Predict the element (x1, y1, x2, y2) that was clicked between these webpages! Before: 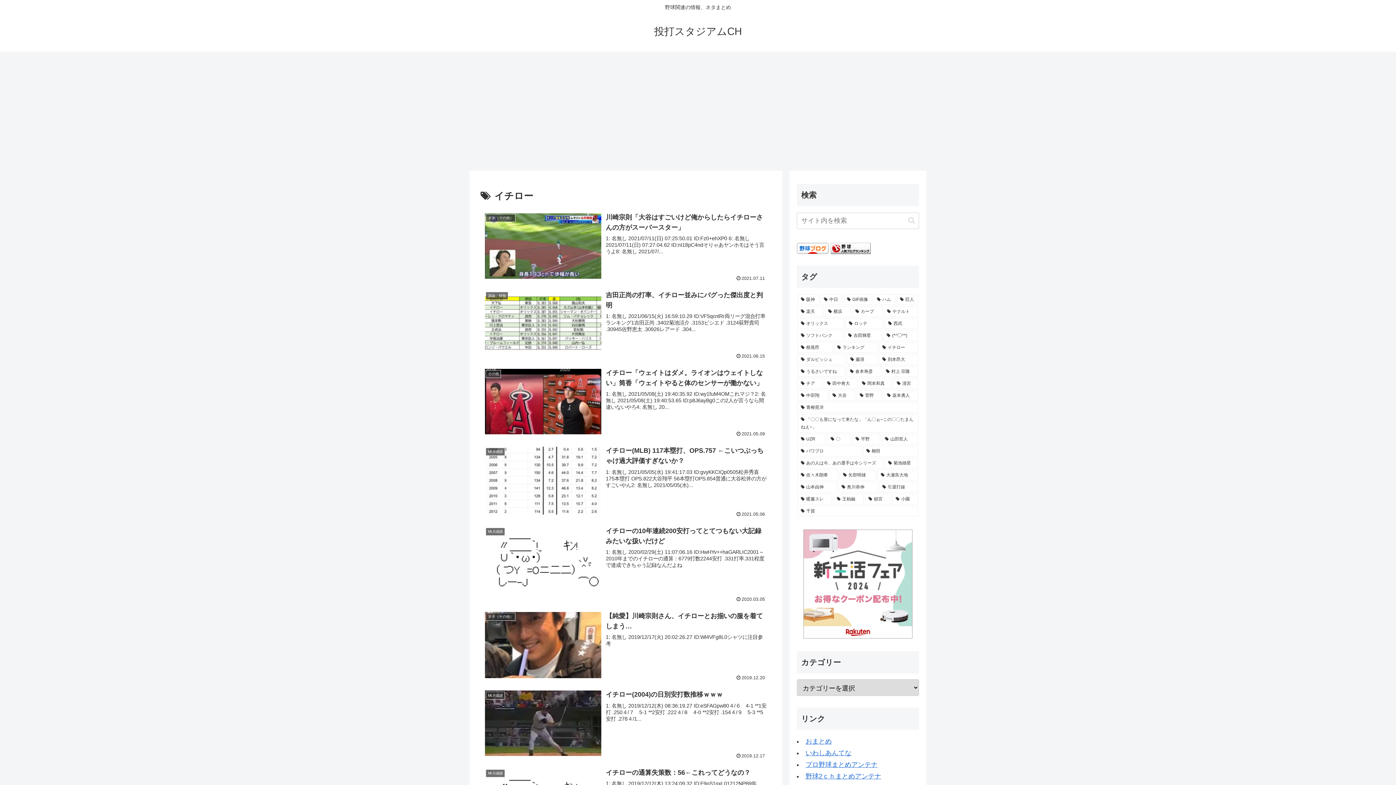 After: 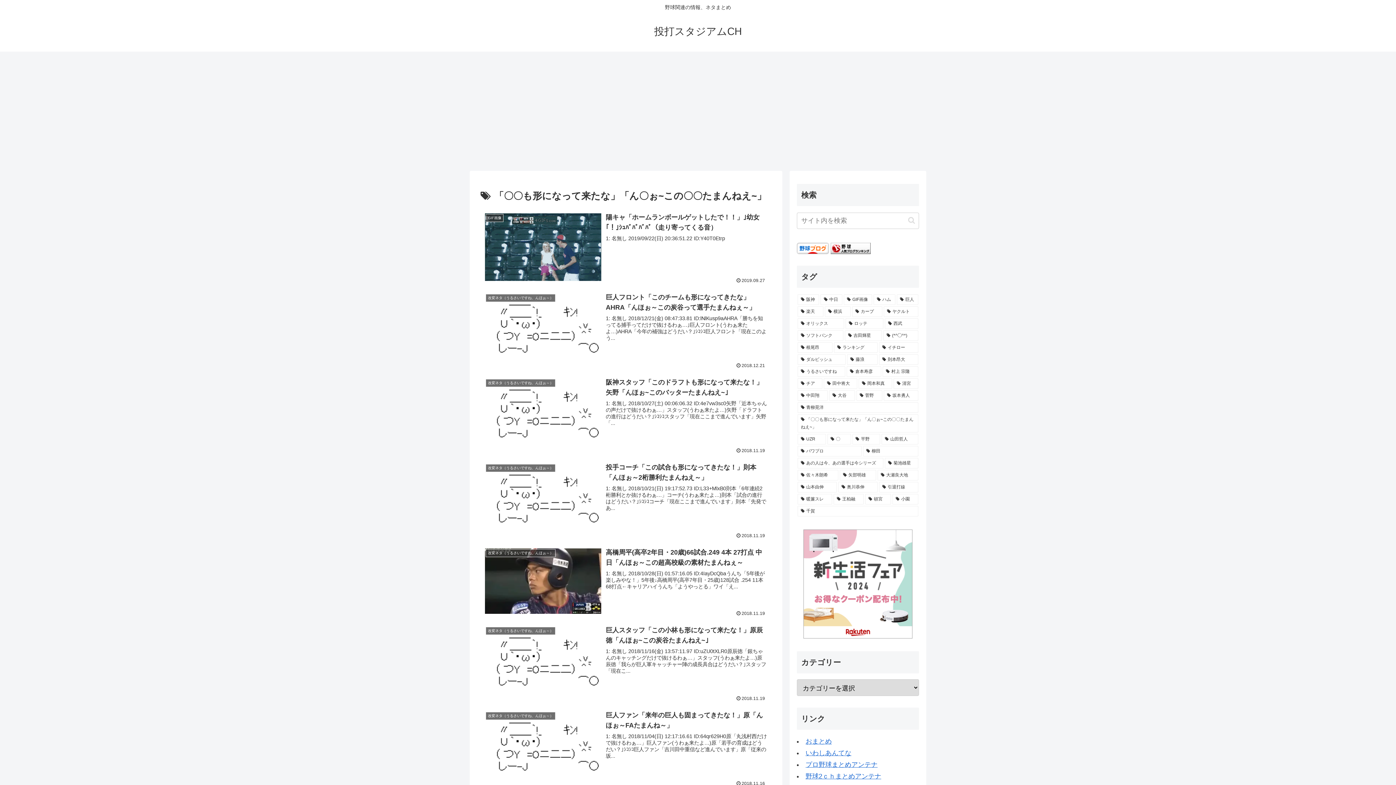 Action: bbox: (797, 414, 918, 432) label: 「〇〇も形になって来たな」「ん〇ぉ~この〇〇たまんねえ~」 (17個の項目)